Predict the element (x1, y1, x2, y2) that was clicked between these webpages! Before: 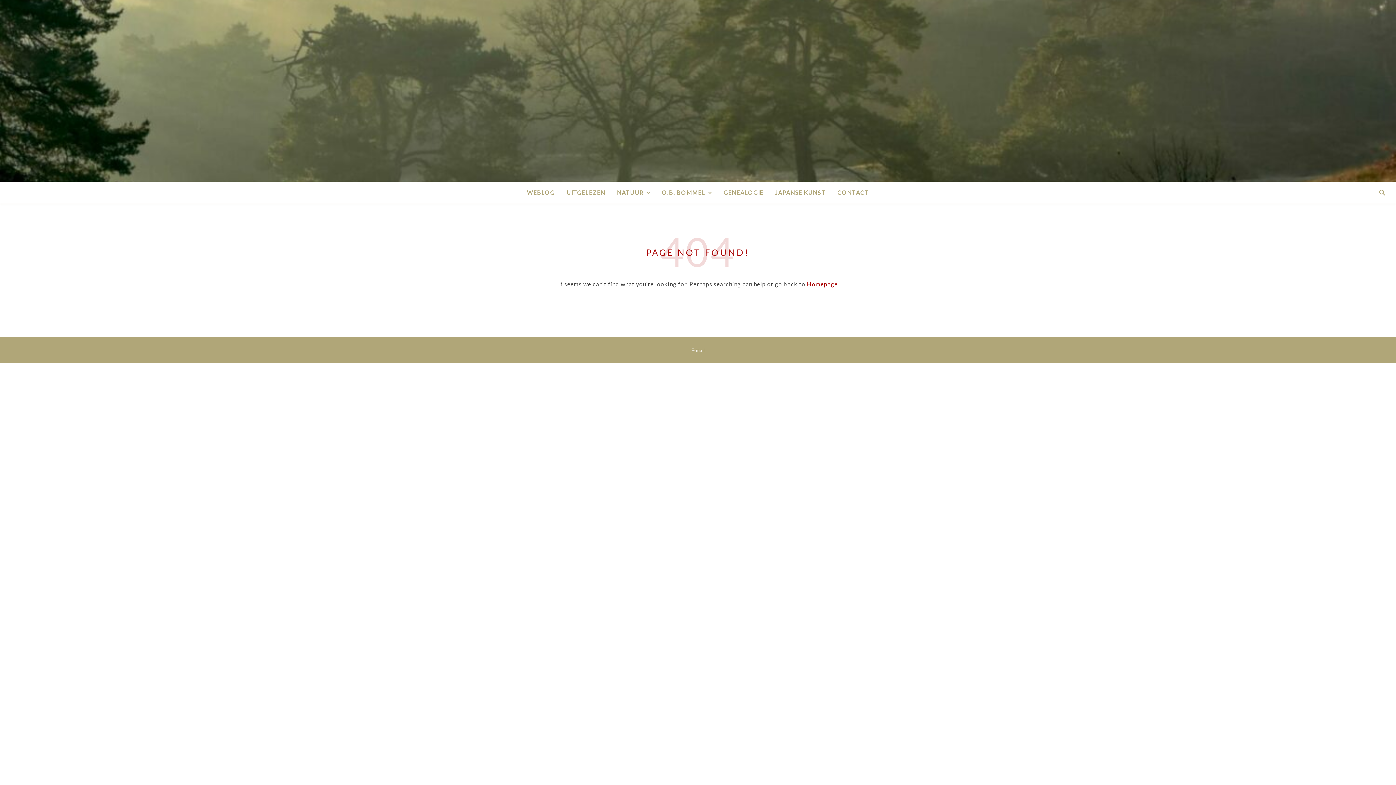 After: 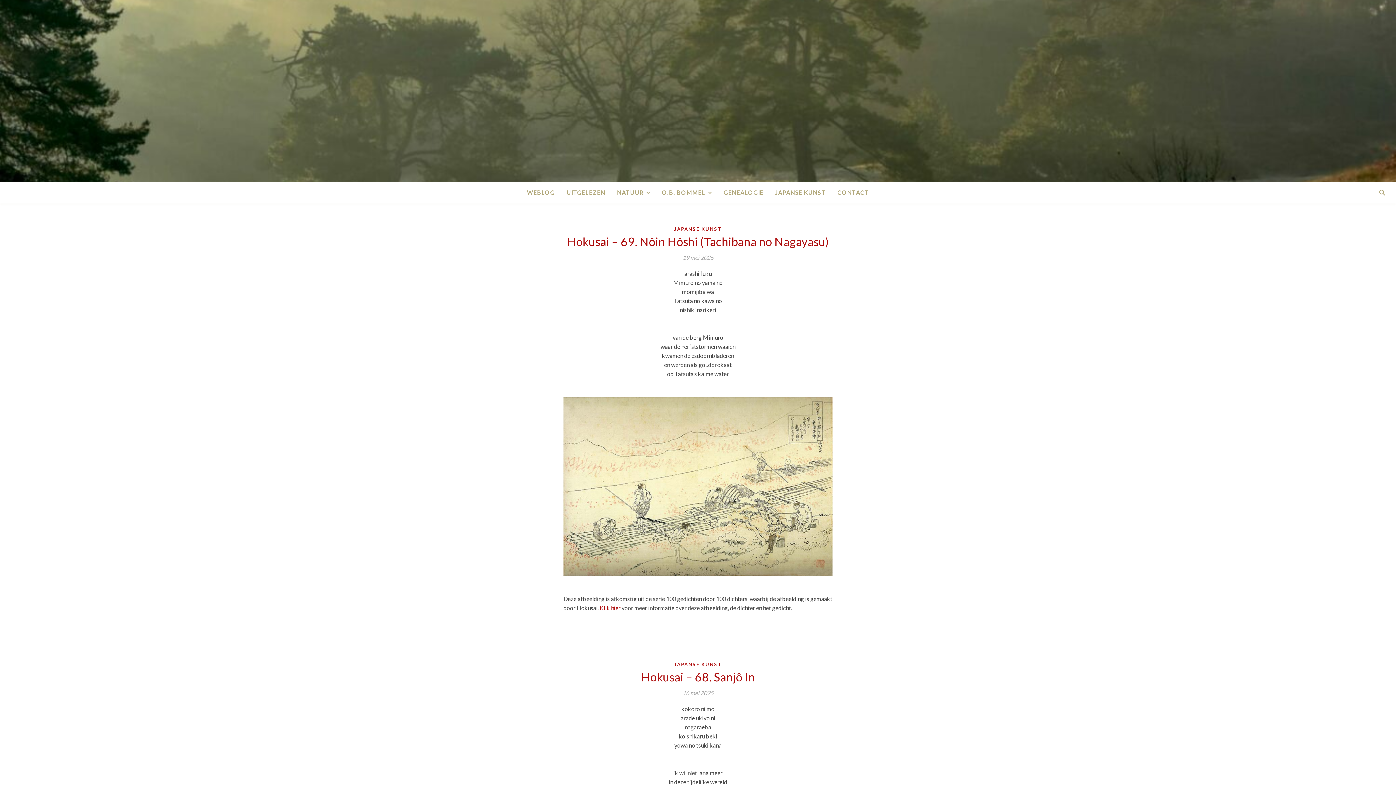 Action: label: Homepage bbox: (807, 280, 838, 287)